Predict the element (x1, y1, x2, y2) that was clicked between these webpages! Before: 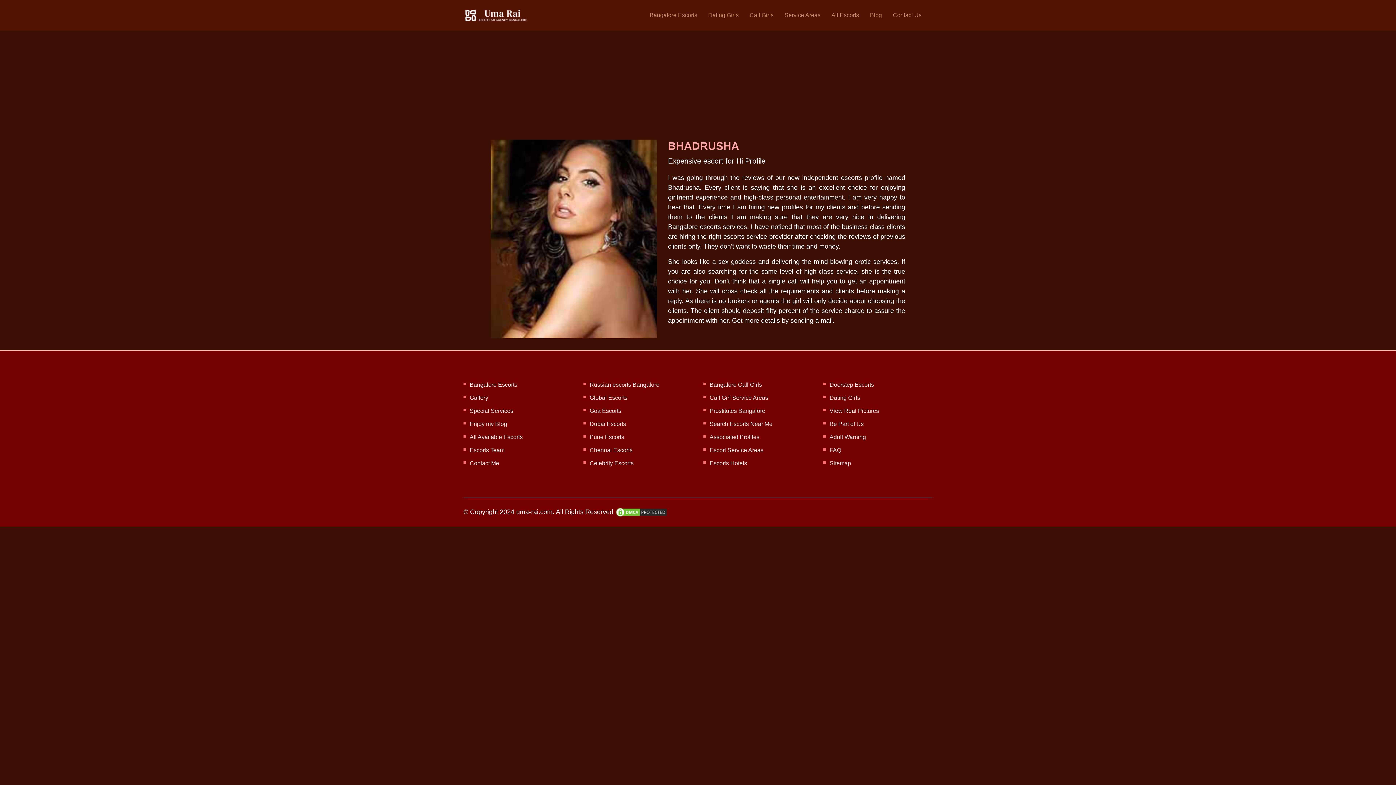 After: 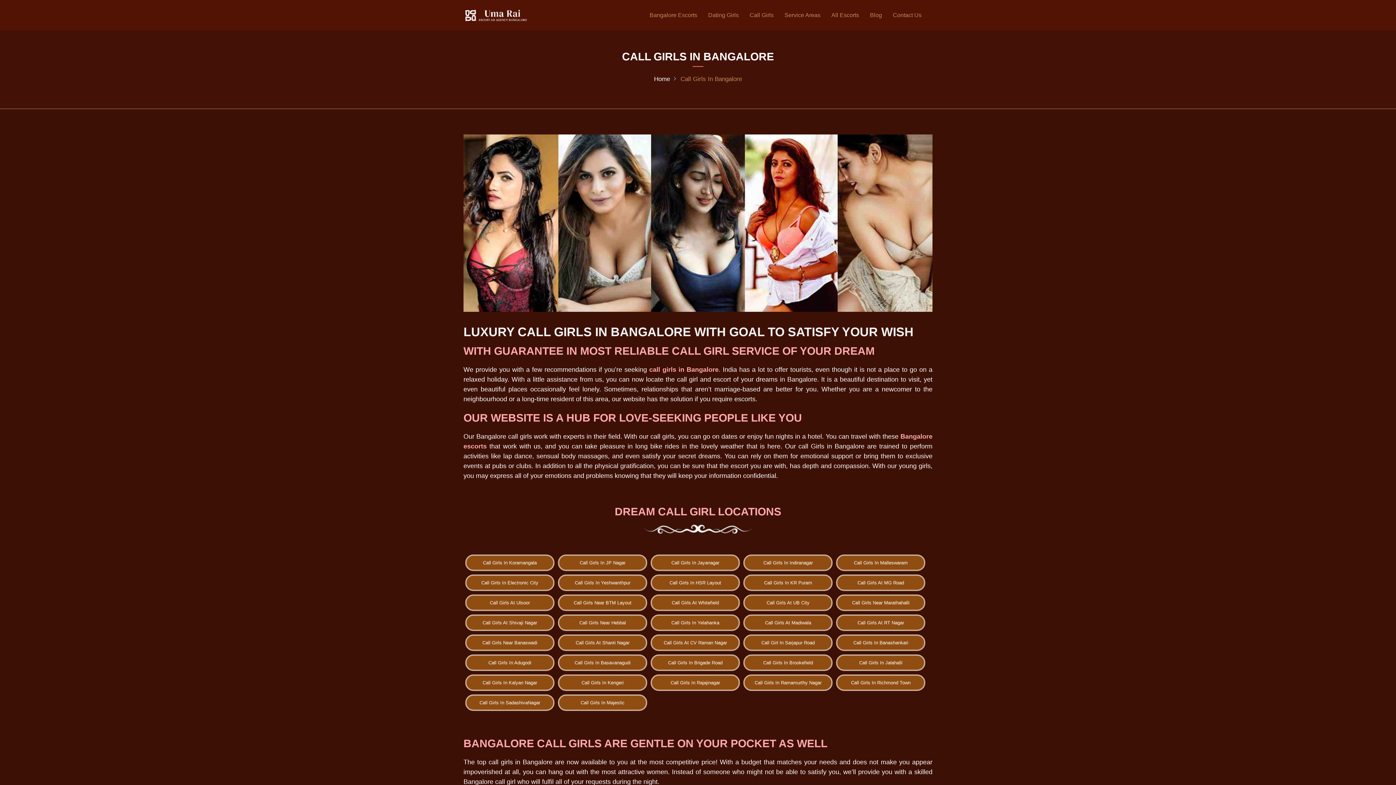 Action: bbox: (749, 10, 773, 19) label: Call Girls